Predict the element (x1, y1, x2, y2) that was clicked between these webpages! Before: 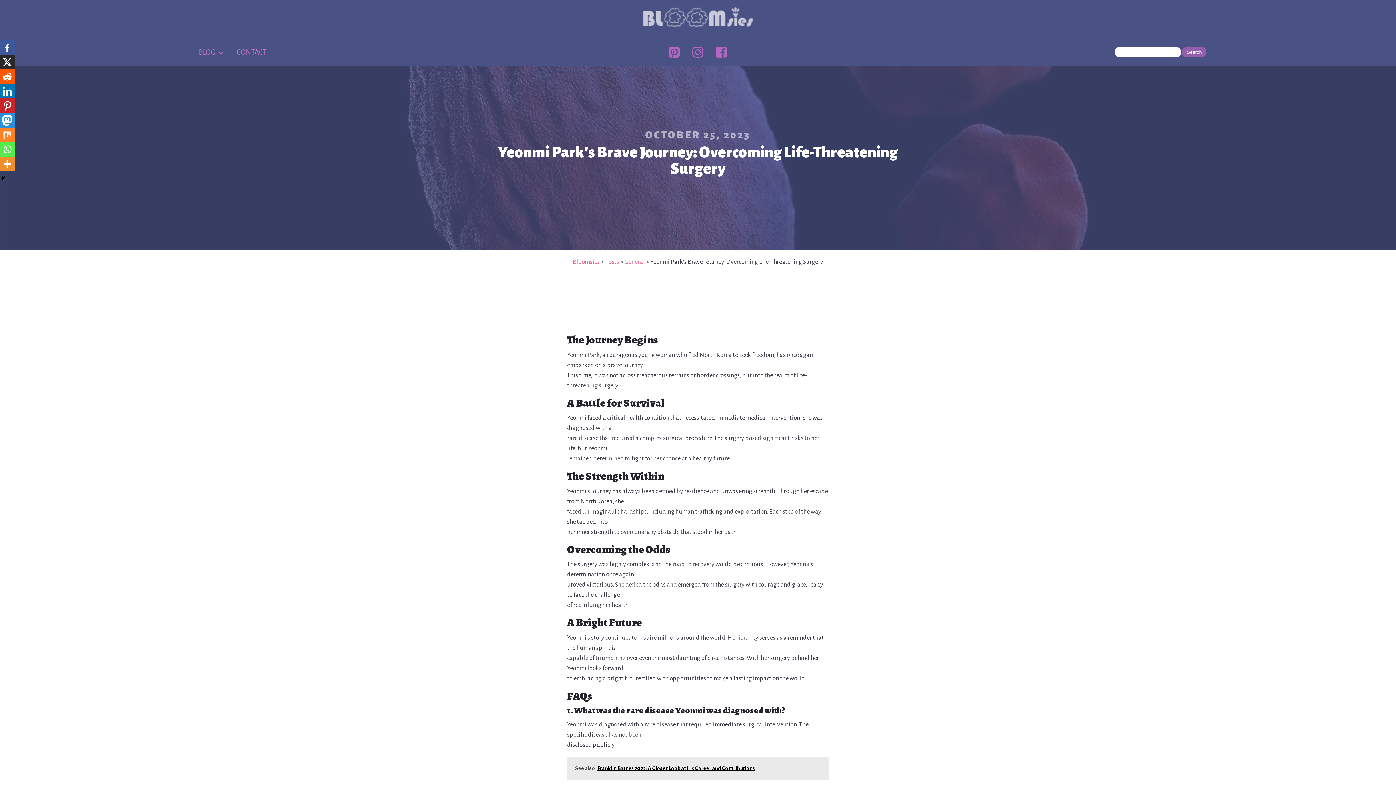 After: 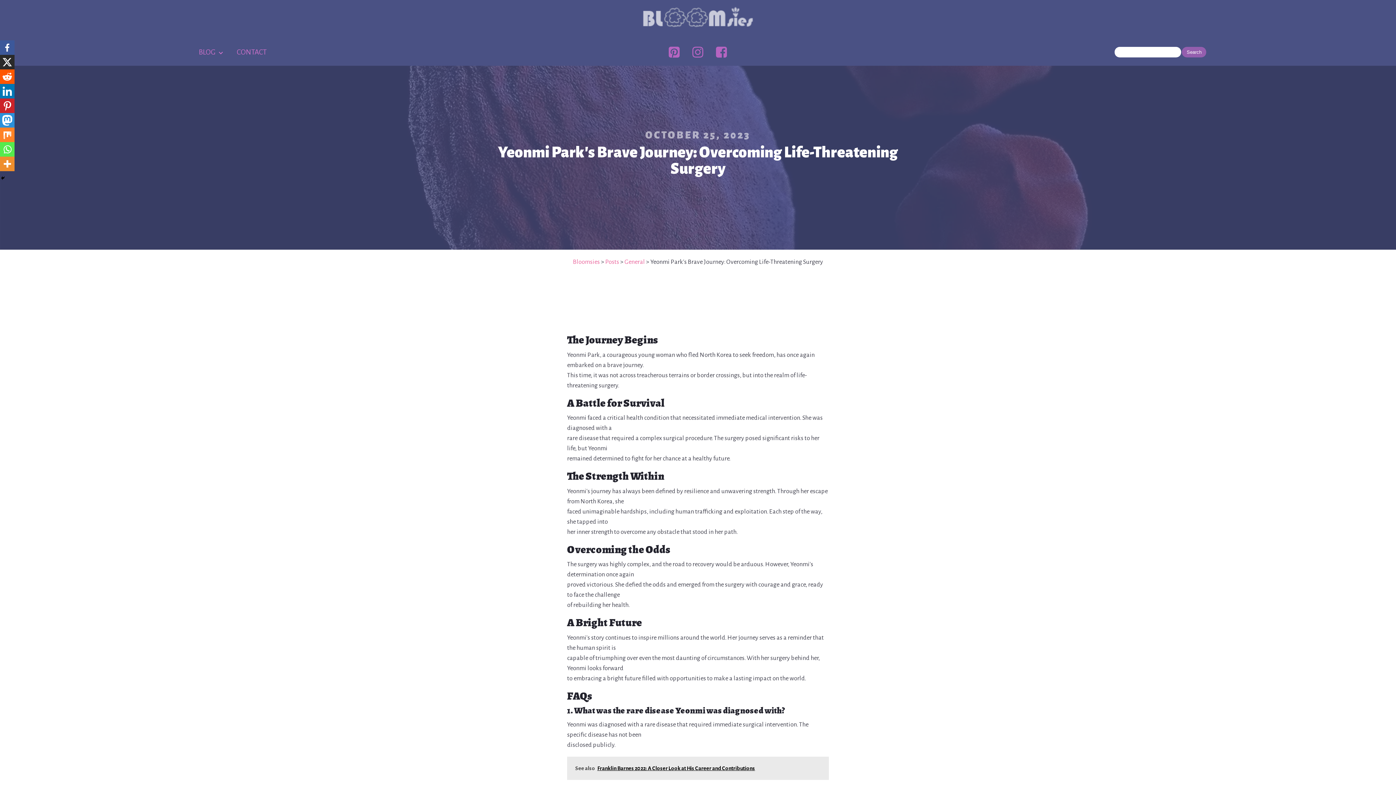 Action: bbox: (686, 45, 709, 58)